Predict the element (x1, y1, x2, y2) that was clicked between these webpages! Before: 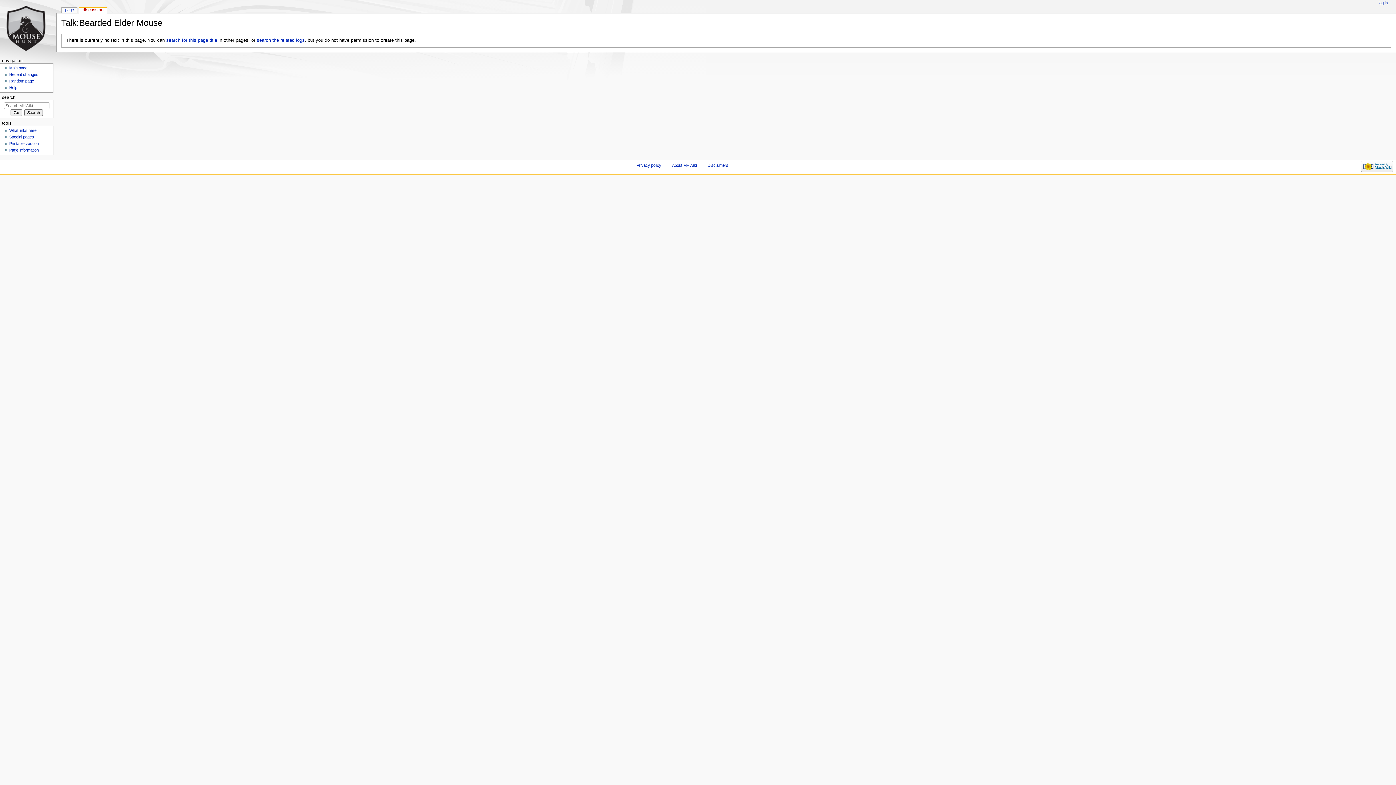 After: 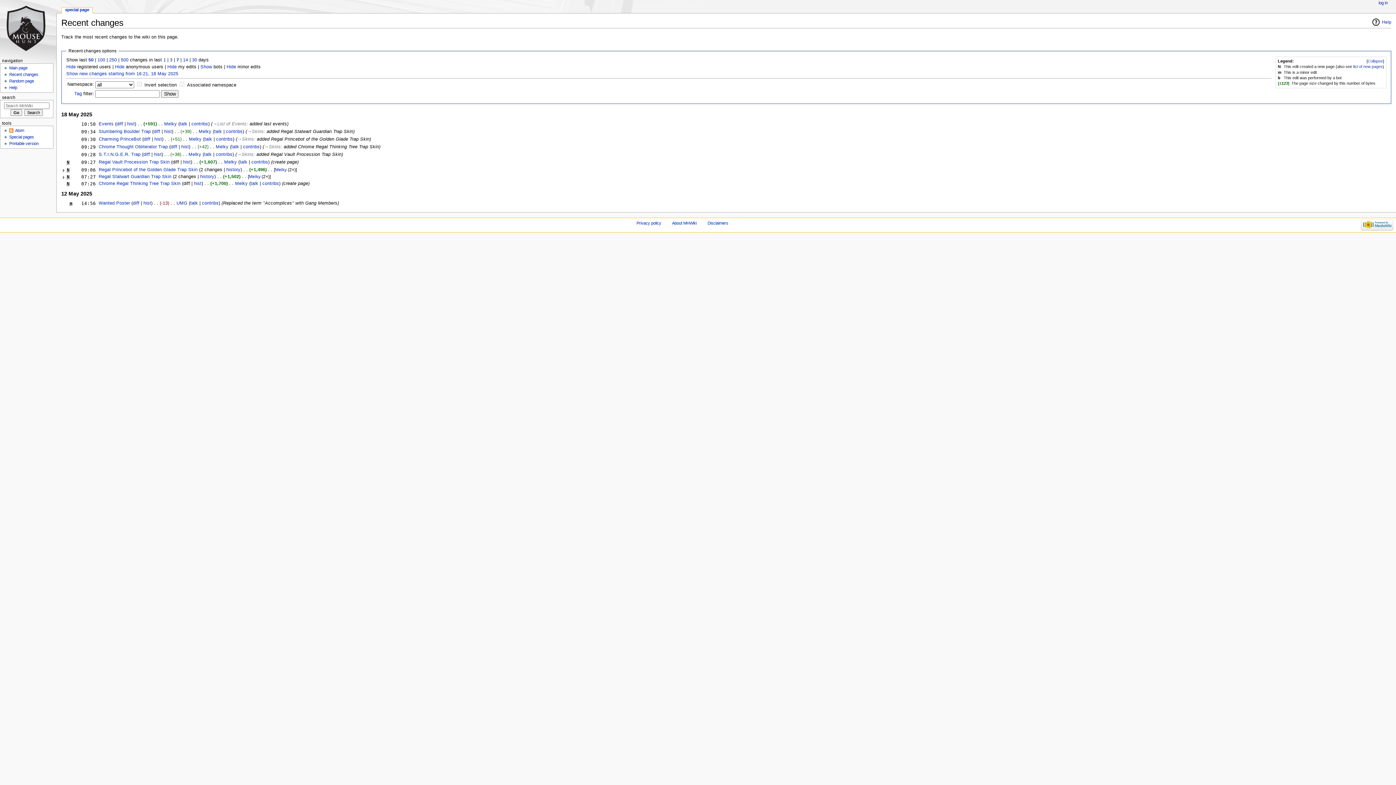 Action: label: Recent changes bbox: (9, 72, 38, 76)